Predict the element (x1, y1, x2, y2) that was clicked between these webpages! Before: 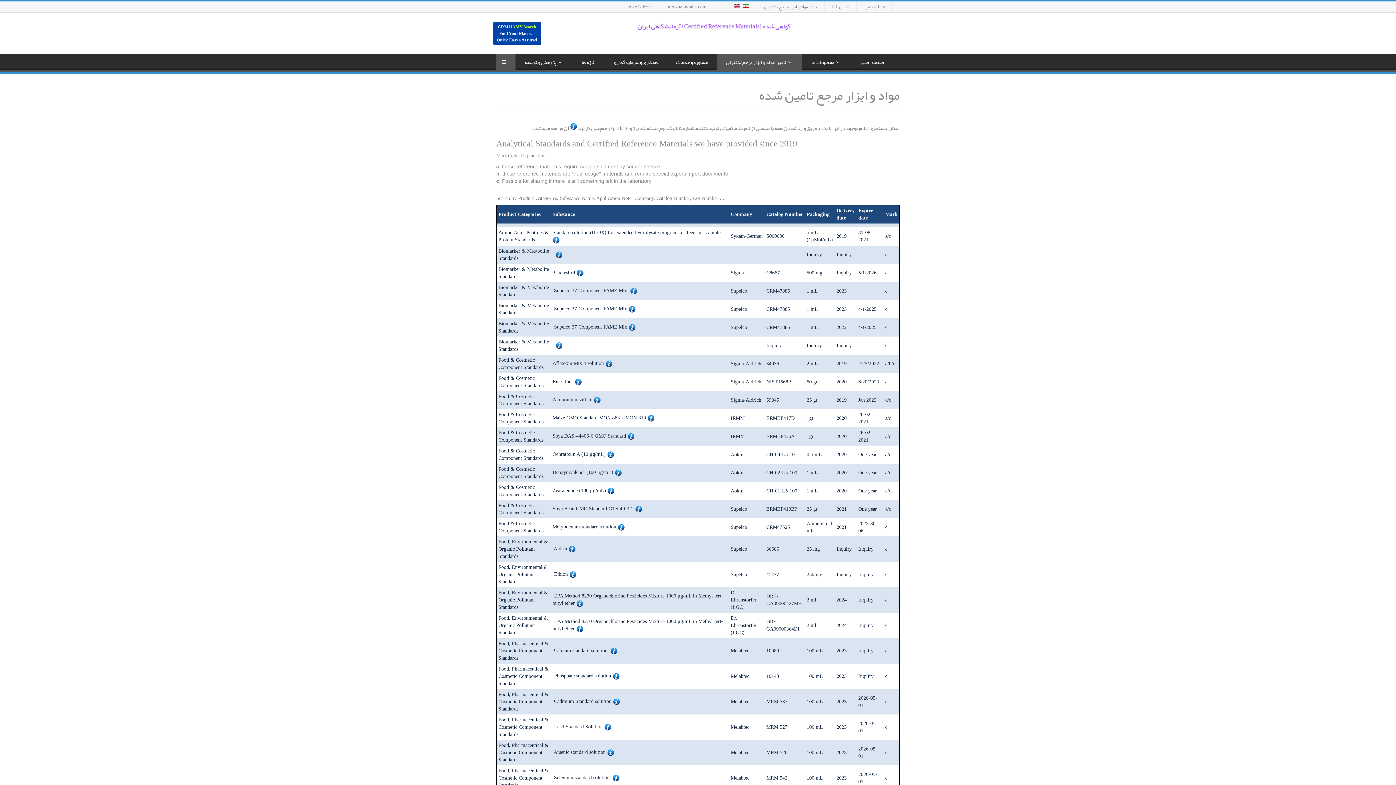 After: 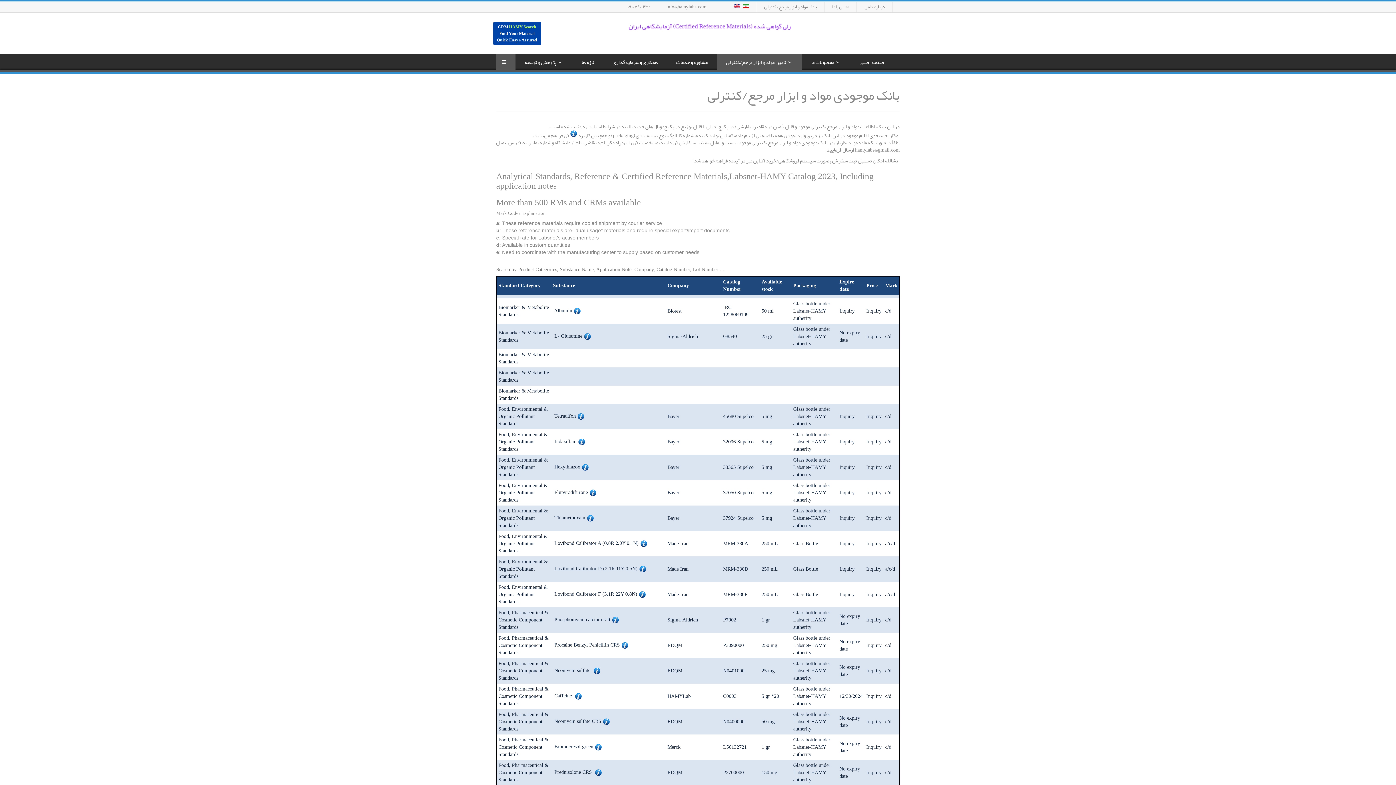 Action: label: CRM HAMY Search
Find Your Material
Quick, Easy & Assured bbox: (493, 21, 540, 45)